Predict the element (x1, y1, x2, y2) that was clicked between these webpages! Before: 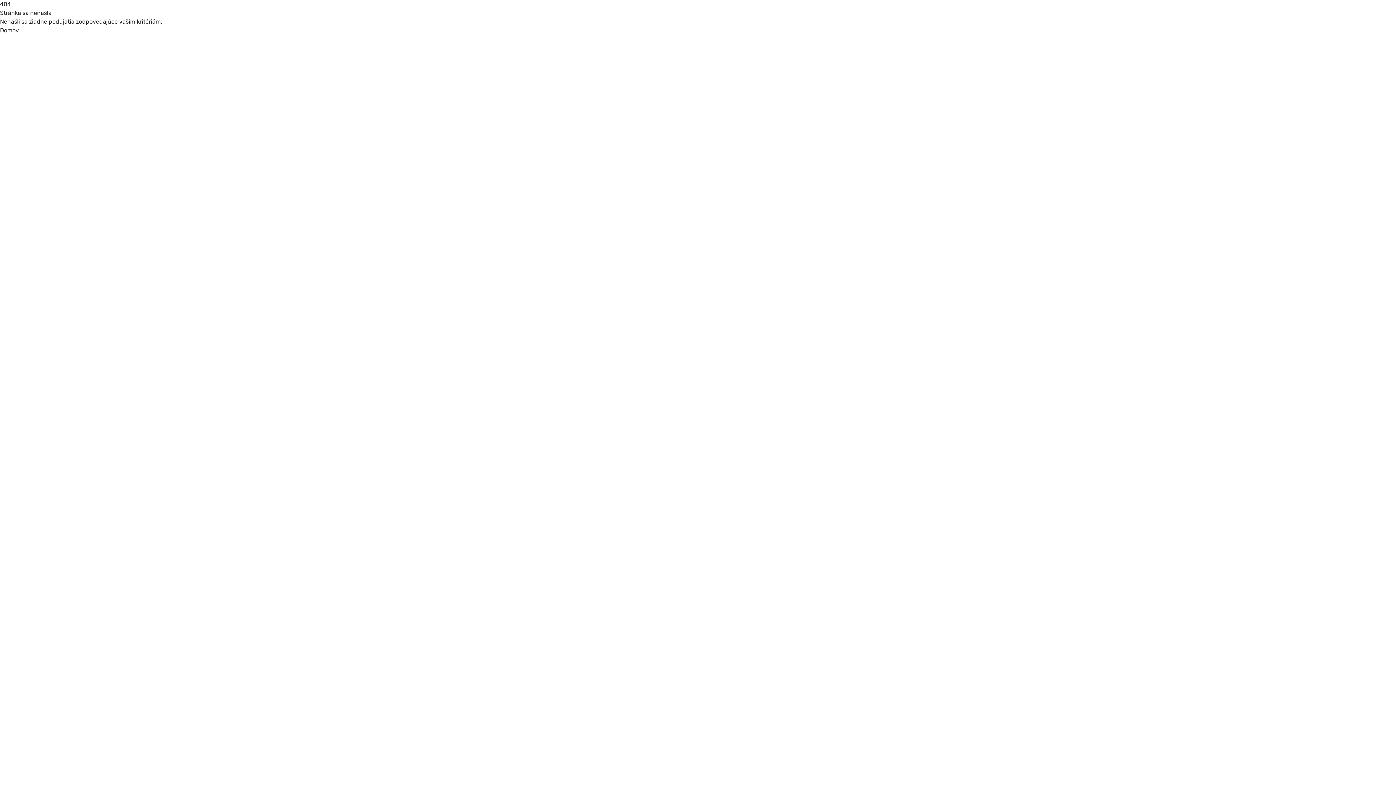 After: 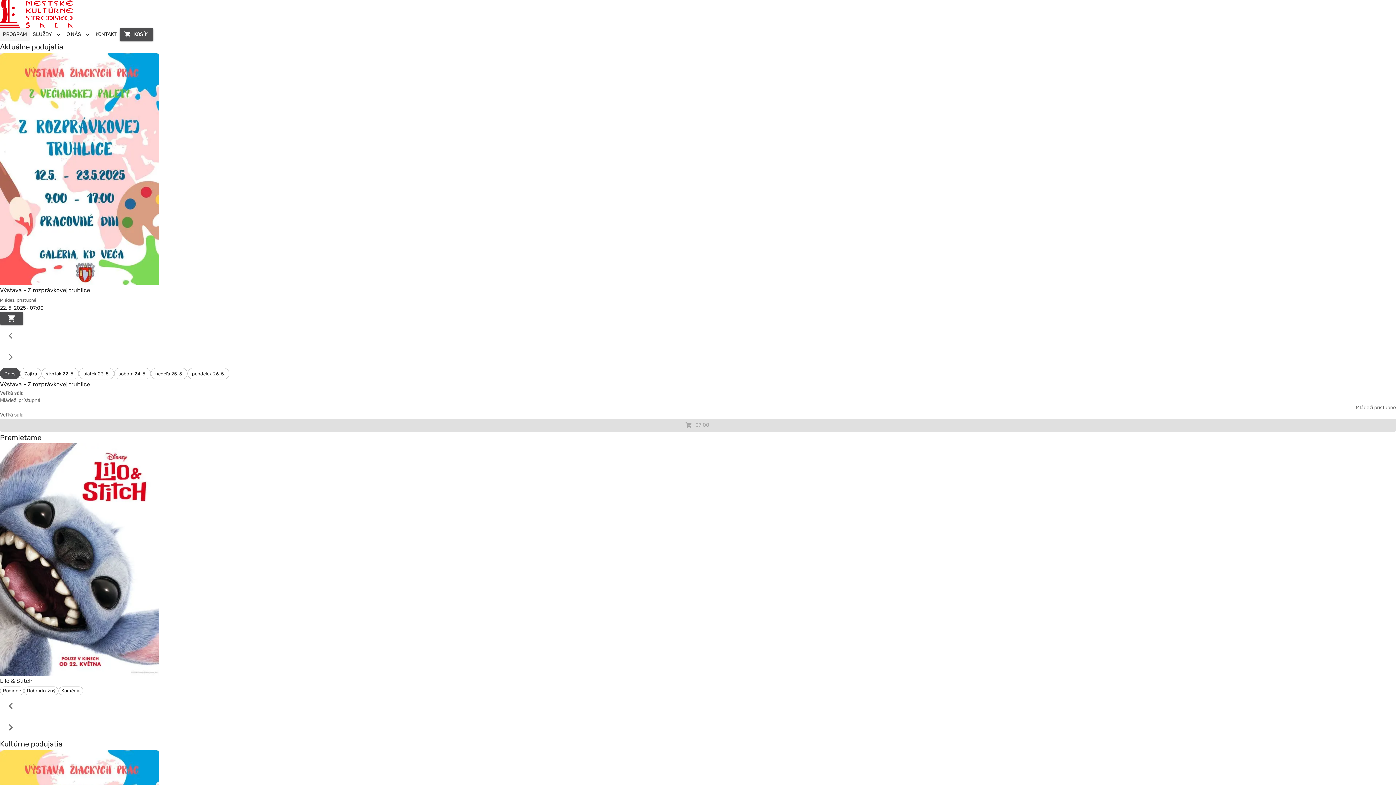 Action: bbox: (0, 26, 18, 33) label: Domov